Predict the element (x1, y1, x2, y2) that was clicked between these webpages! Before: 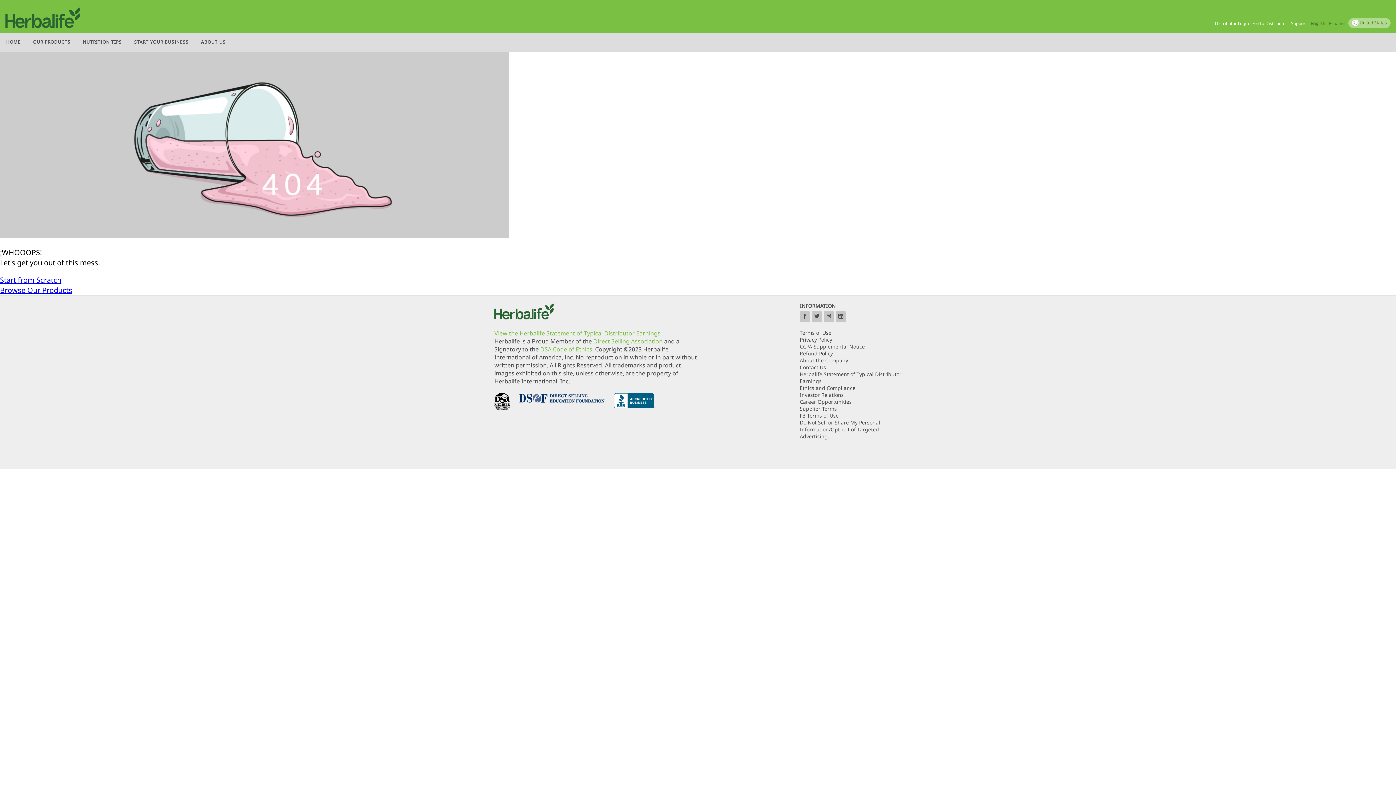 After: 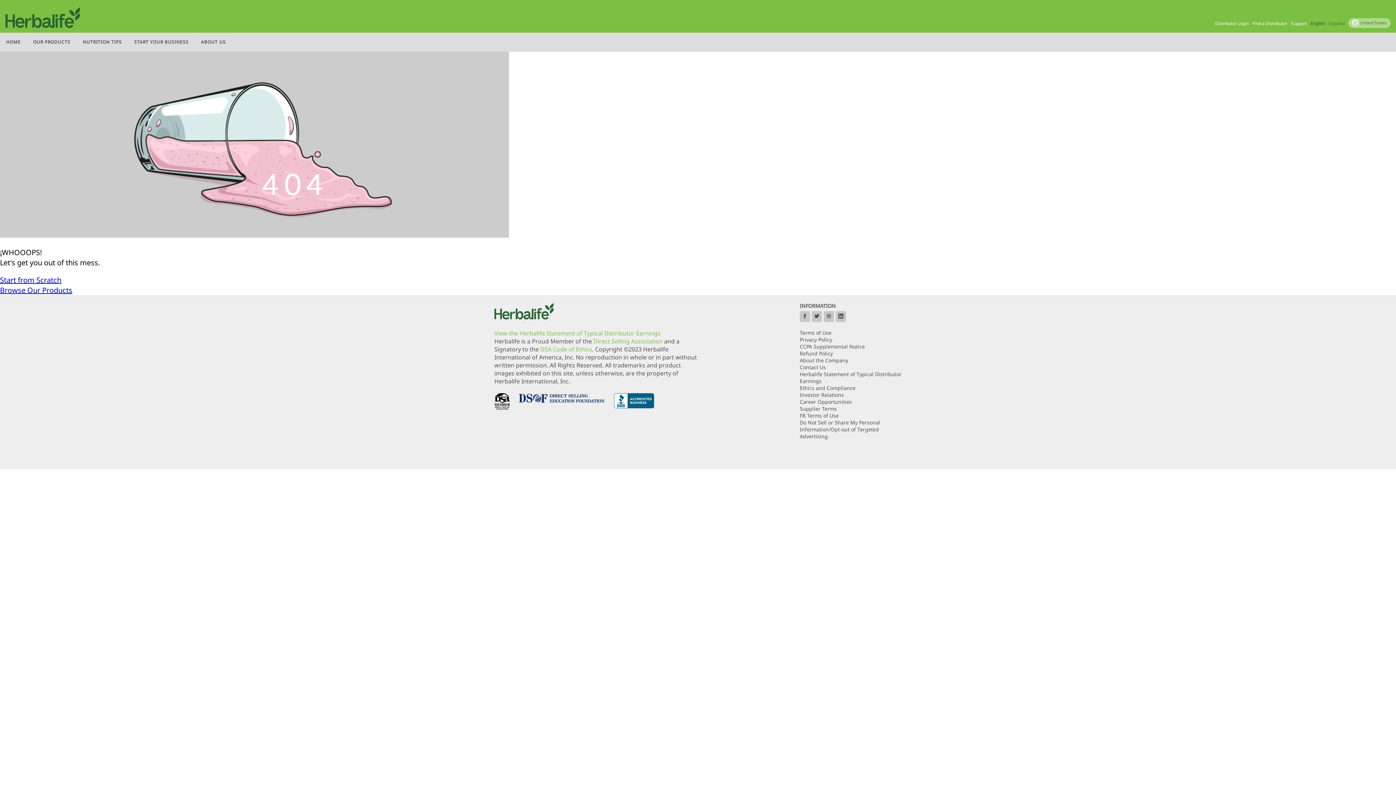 Action: bbox: (824, 311, 834, 322)